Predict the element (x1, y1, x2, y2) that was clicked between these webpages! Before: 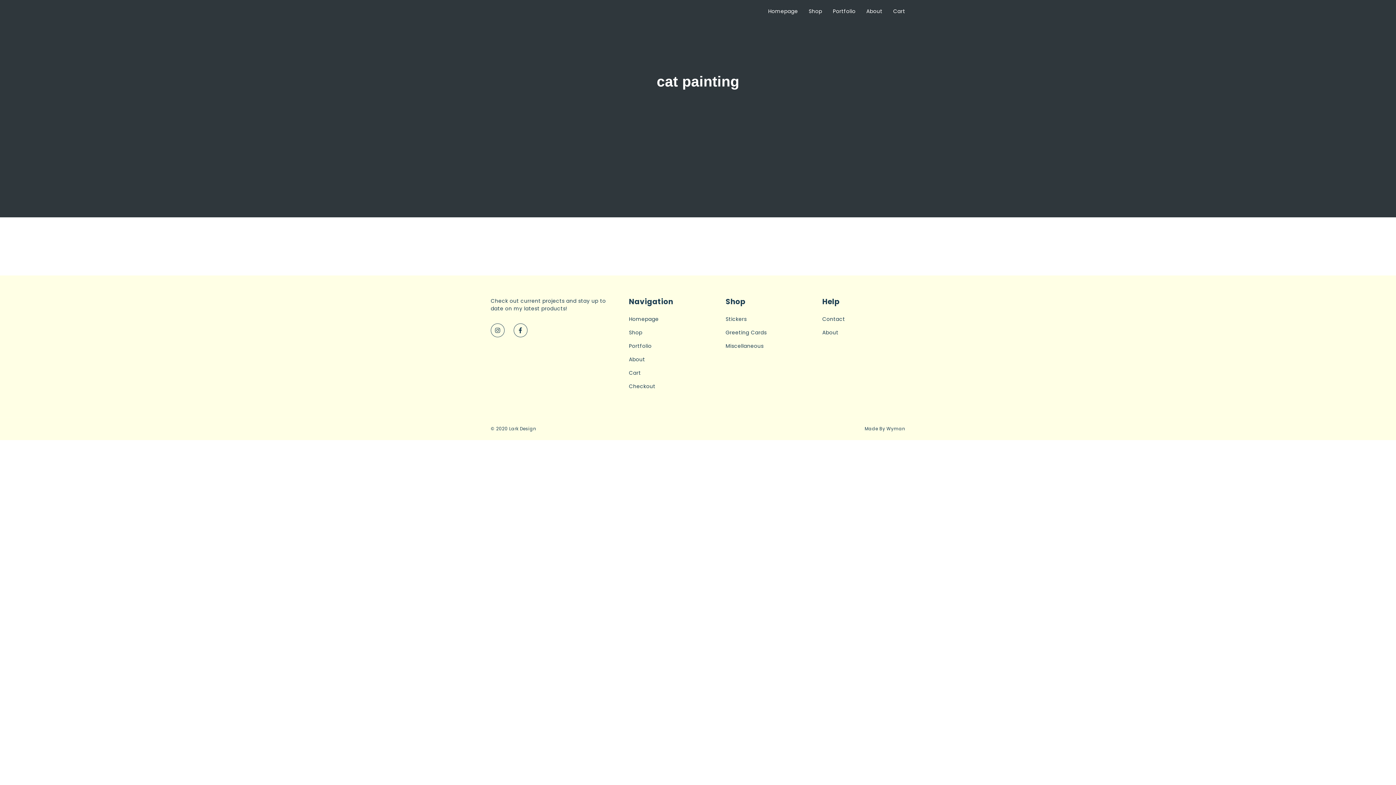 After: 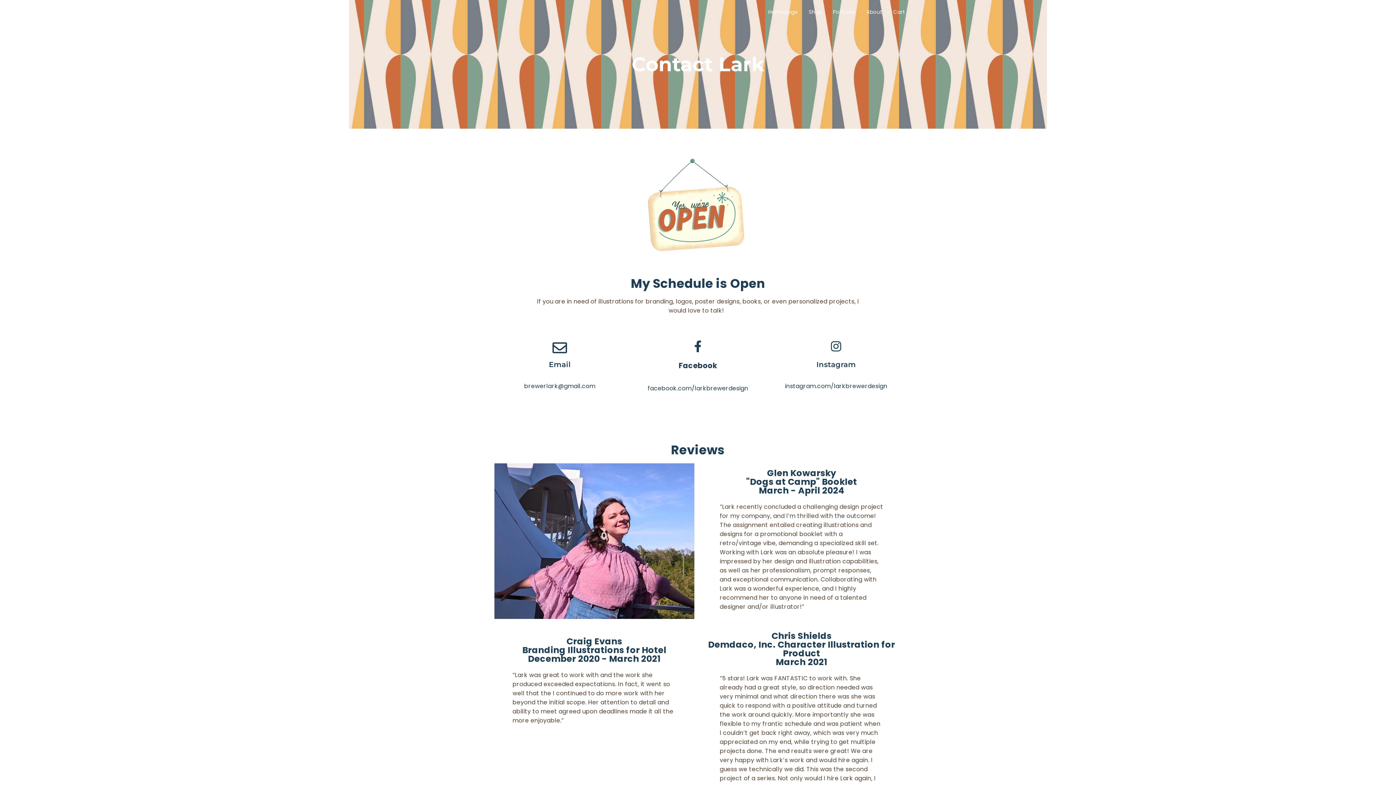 Action: bbox: (822, 316, 845, 322) label: Contact